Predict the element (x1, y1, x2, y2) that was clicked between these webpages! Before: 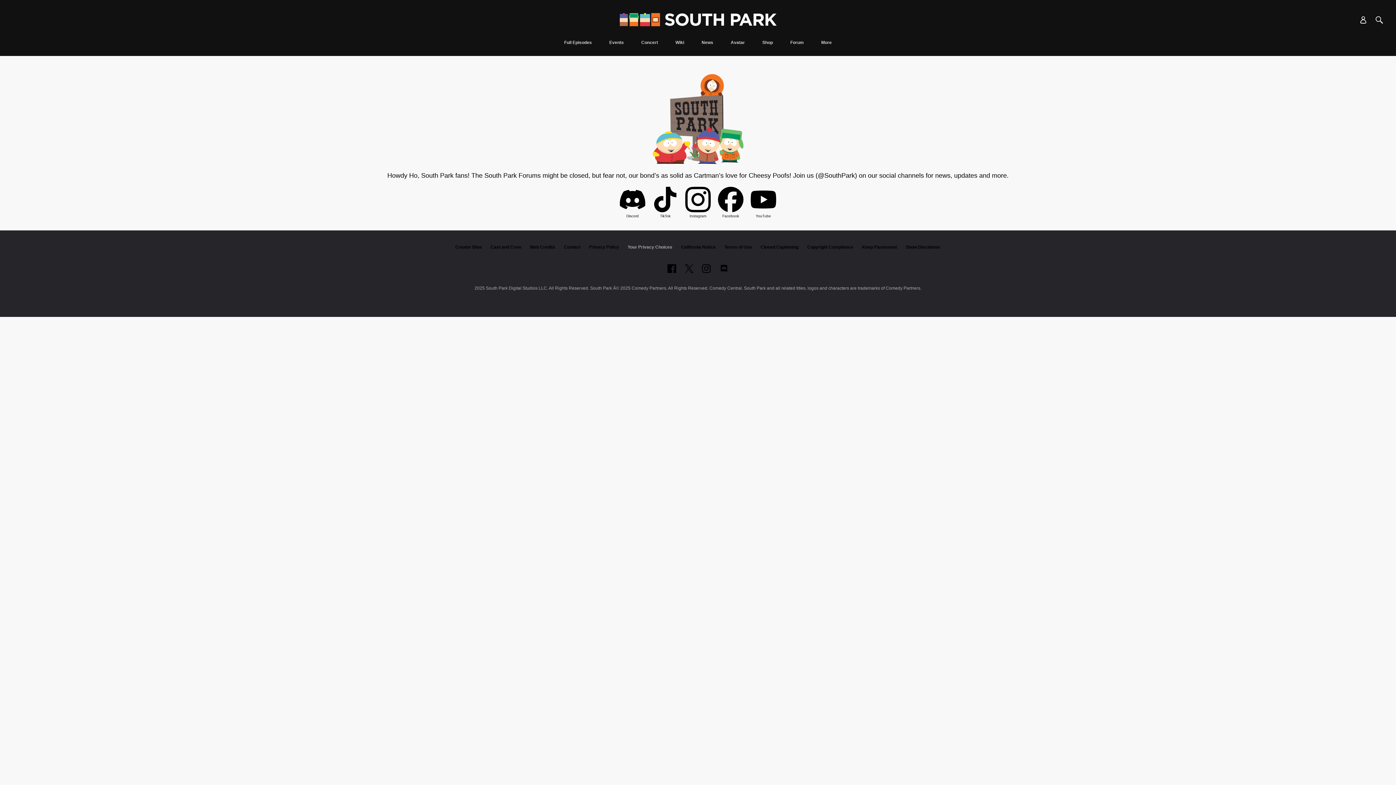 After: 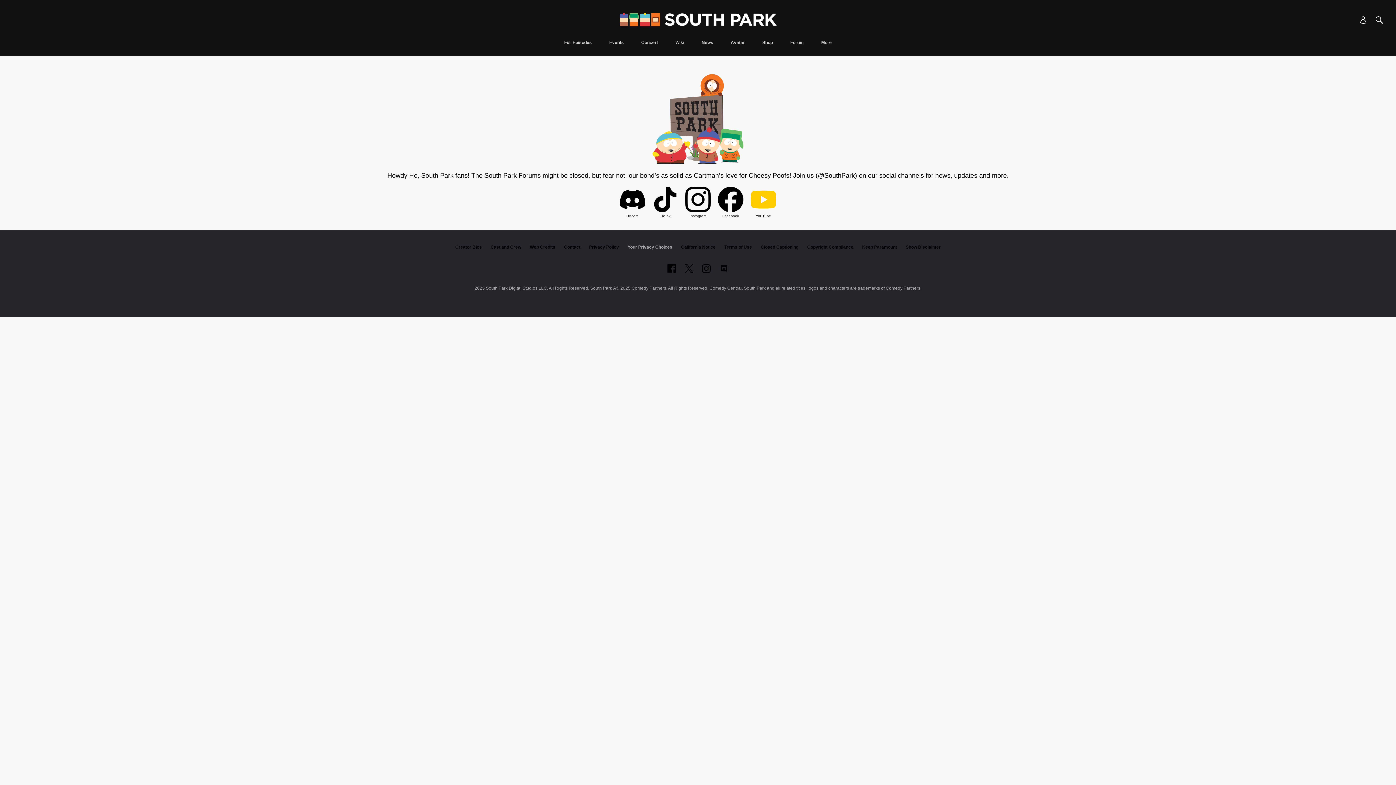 Action: bbox: (750, 186, 776, 214)